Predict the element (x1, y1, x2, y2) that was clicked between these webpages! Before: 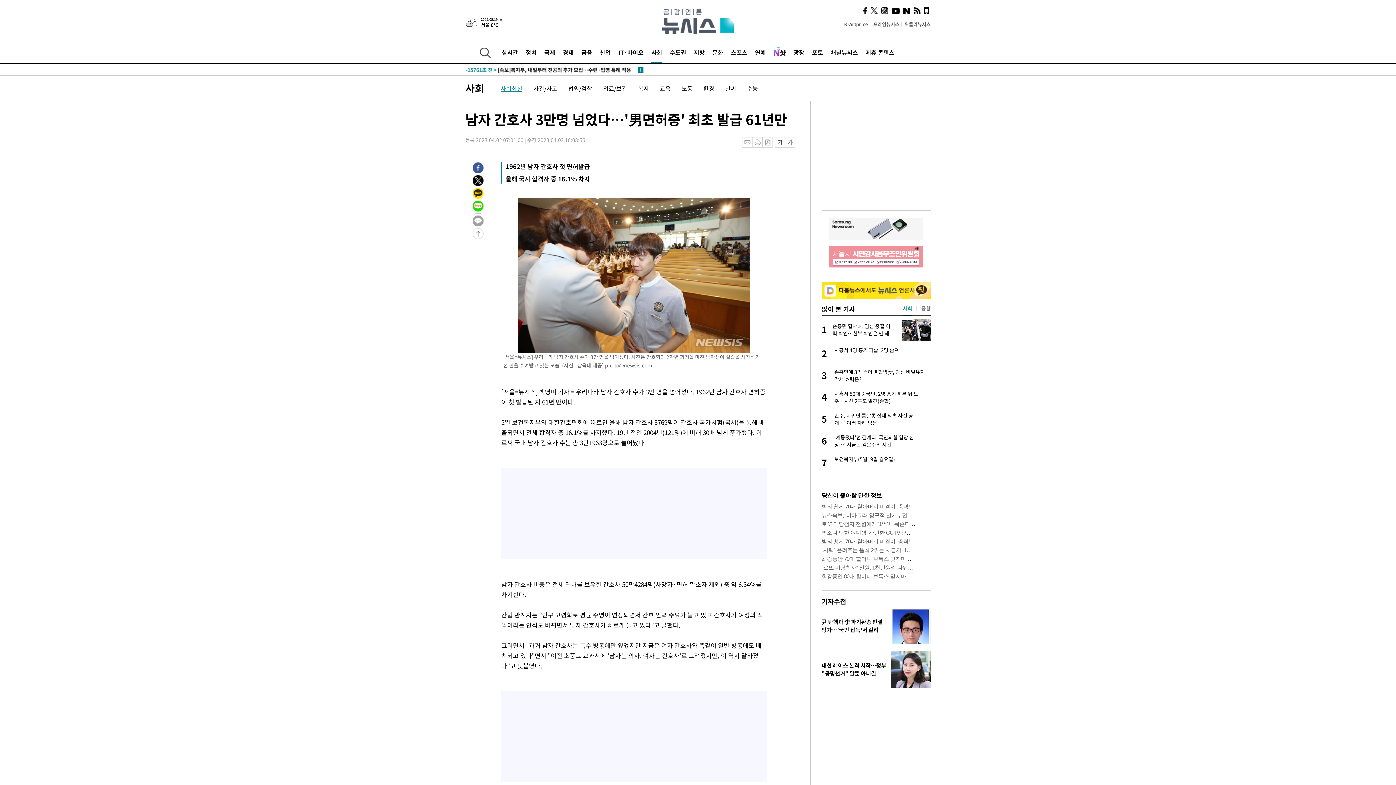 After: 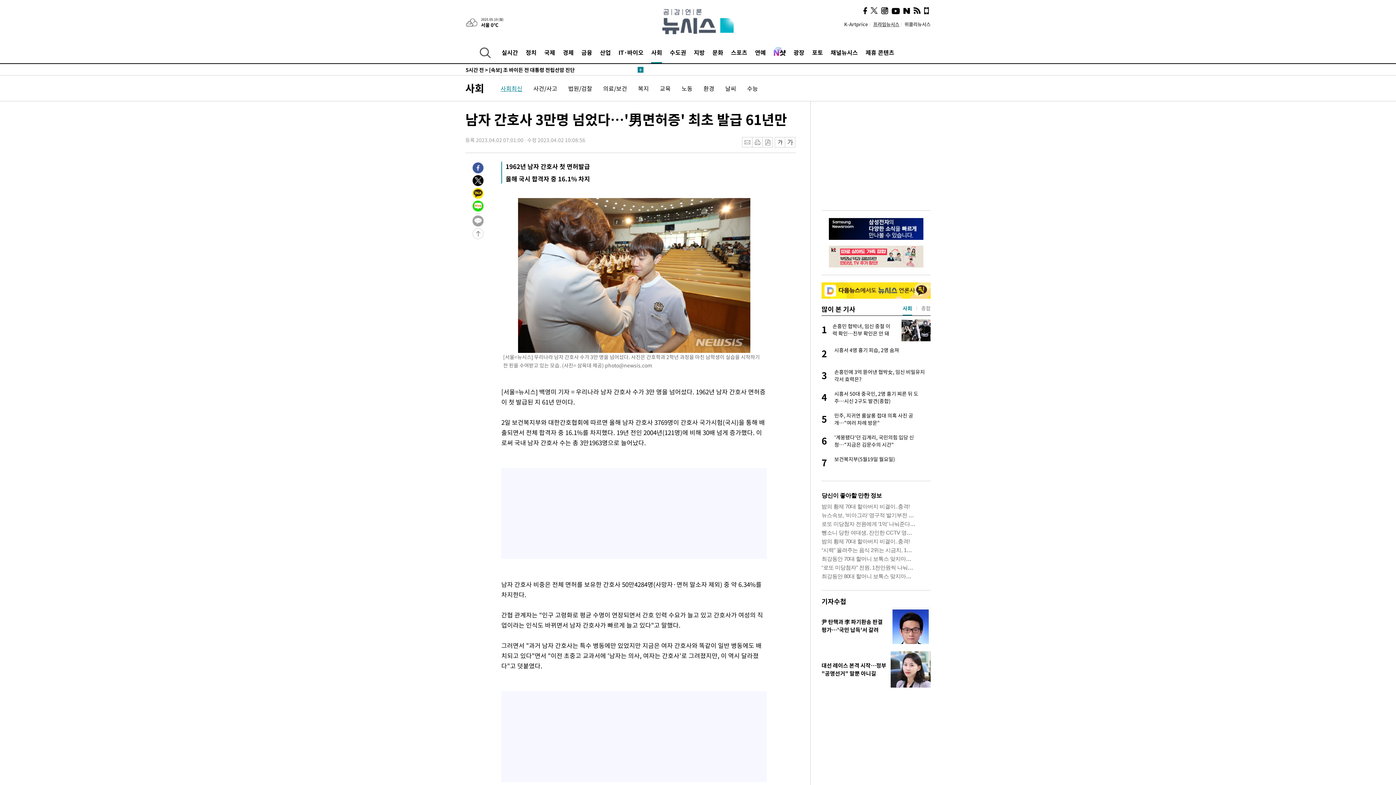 Action: label: 프라임뉴시스 bbox: (873, 20, 901, 27)